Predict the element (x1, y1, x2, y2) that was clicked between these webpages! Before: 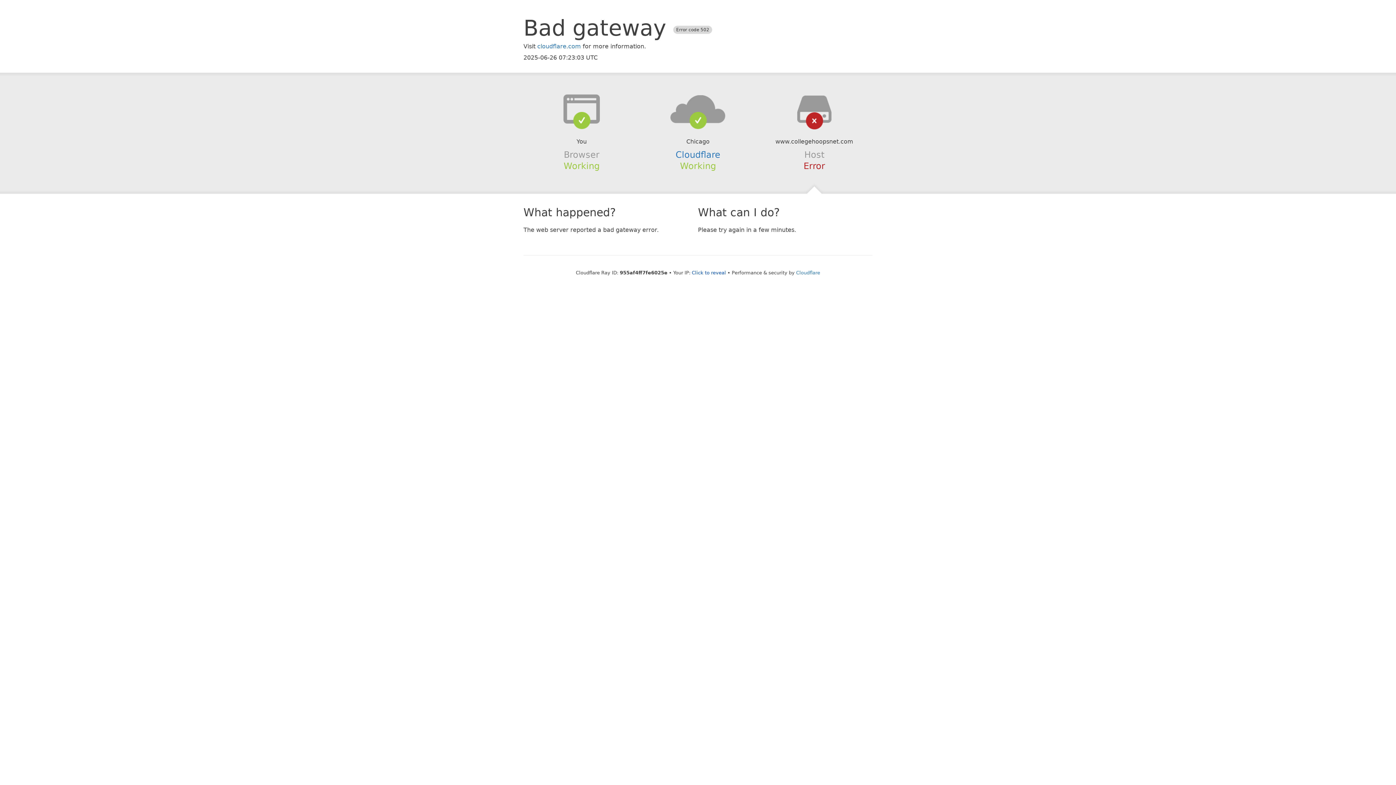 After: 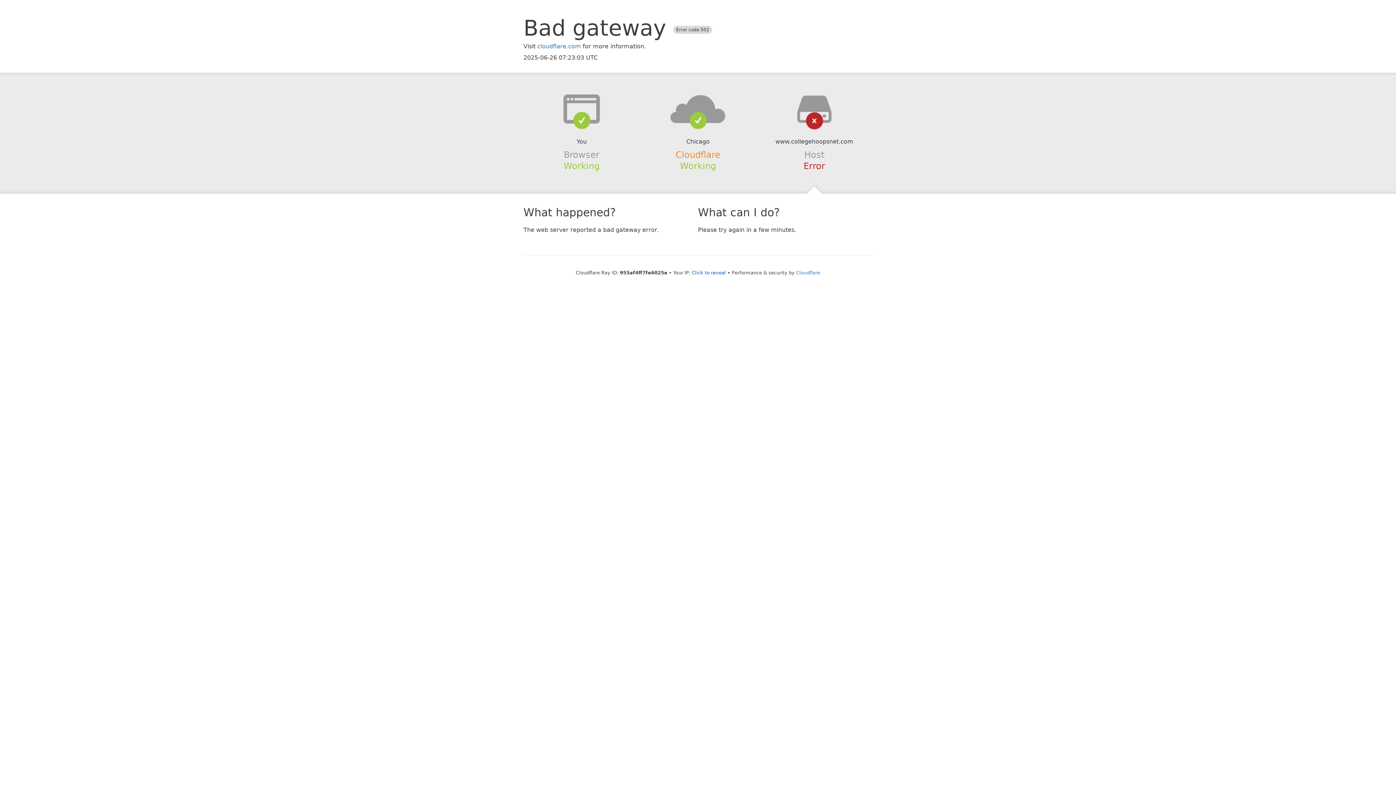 Action: bbox: (675, 149, 720, 159) label: Cloudflare